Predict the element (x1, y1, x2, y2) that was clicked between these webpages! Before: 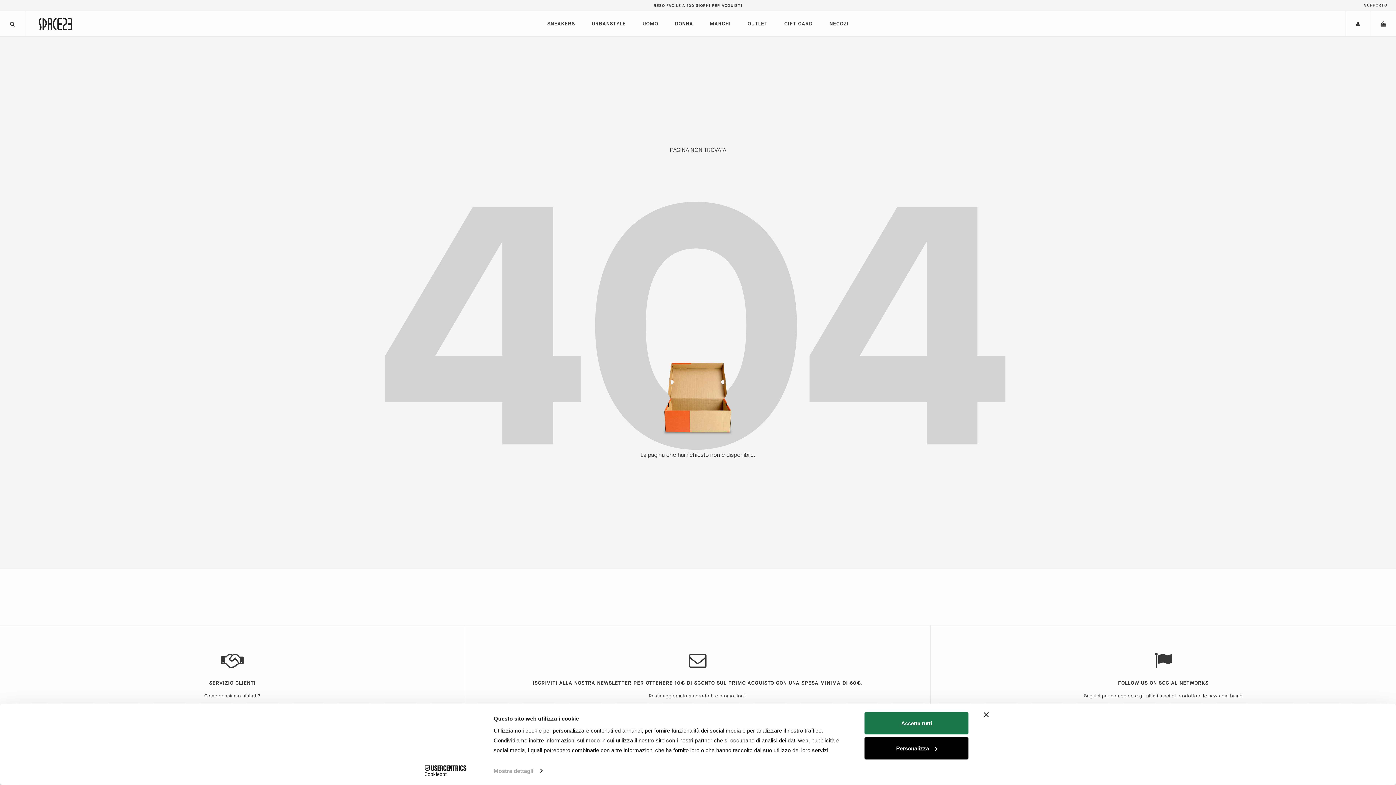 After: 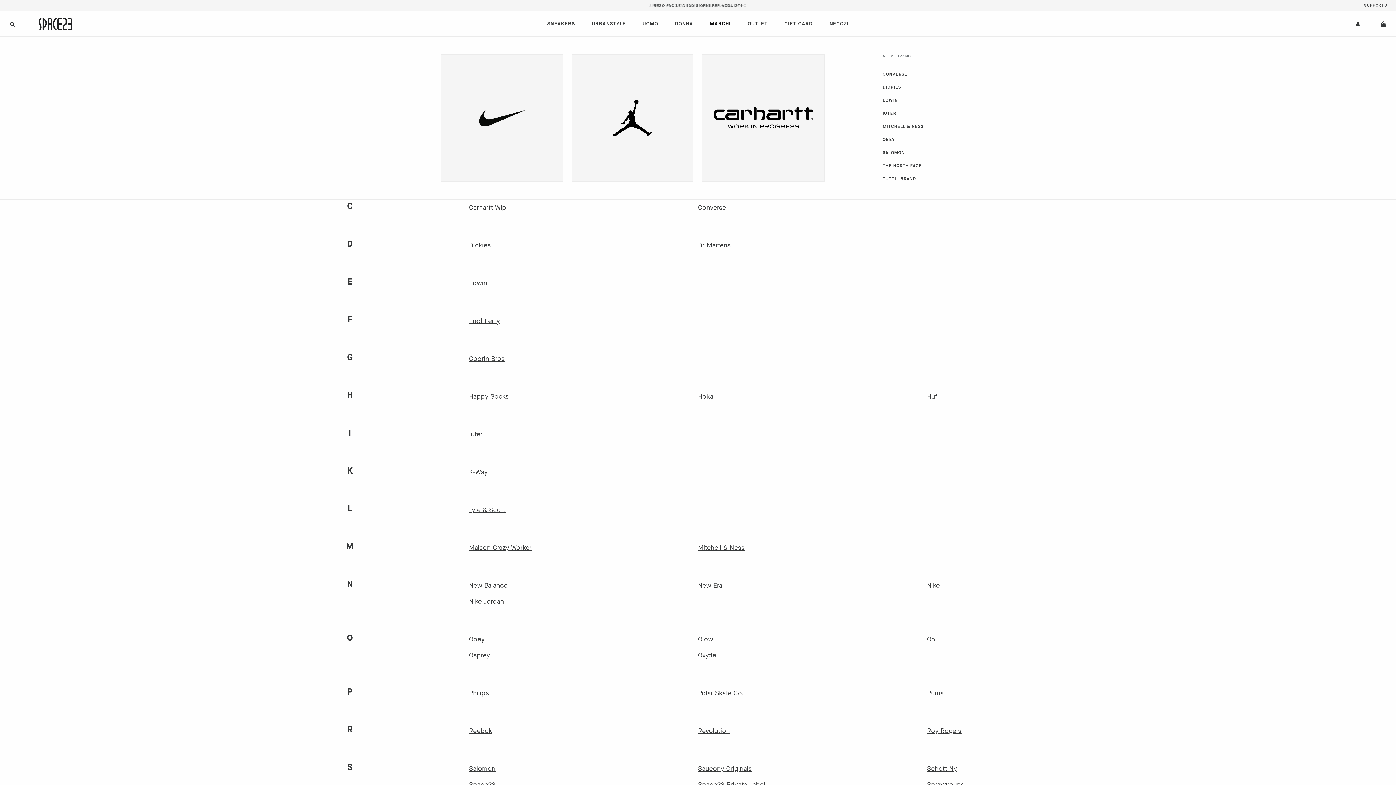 Action: label: MARCHI bbox: (706, 18, 734, 29)